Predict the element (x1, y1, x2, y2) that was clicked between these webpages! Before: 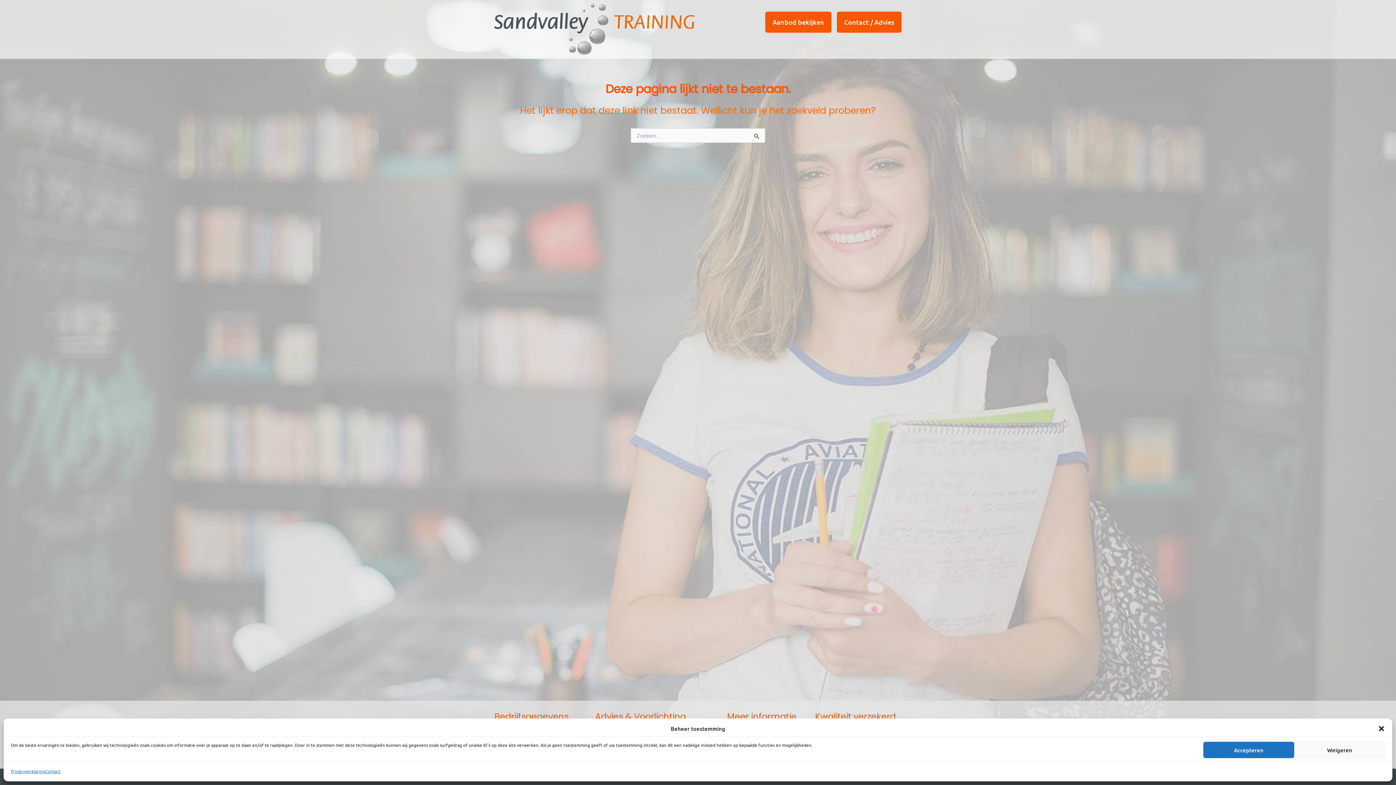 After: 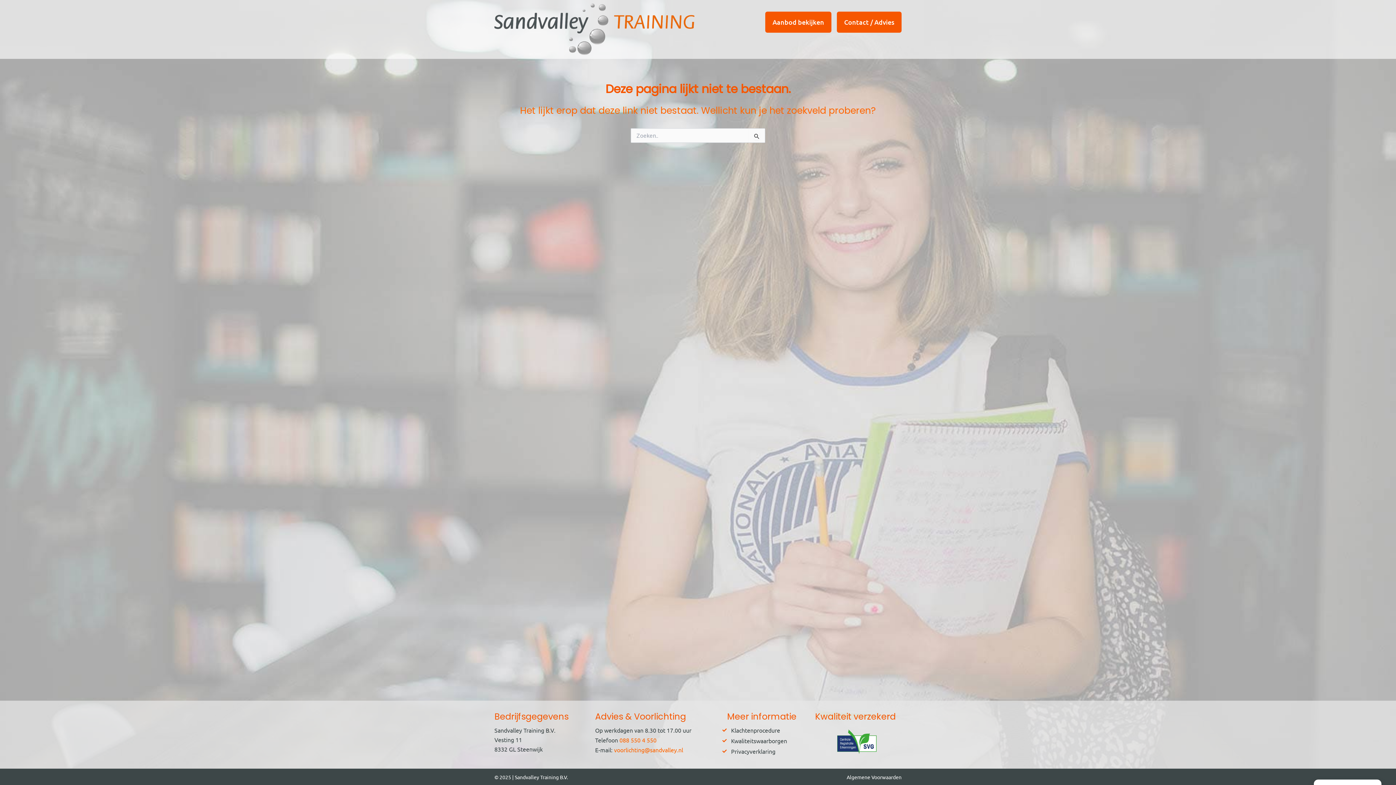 Action: bbox: (1294, 742, 1385, 758) label: Weigeren